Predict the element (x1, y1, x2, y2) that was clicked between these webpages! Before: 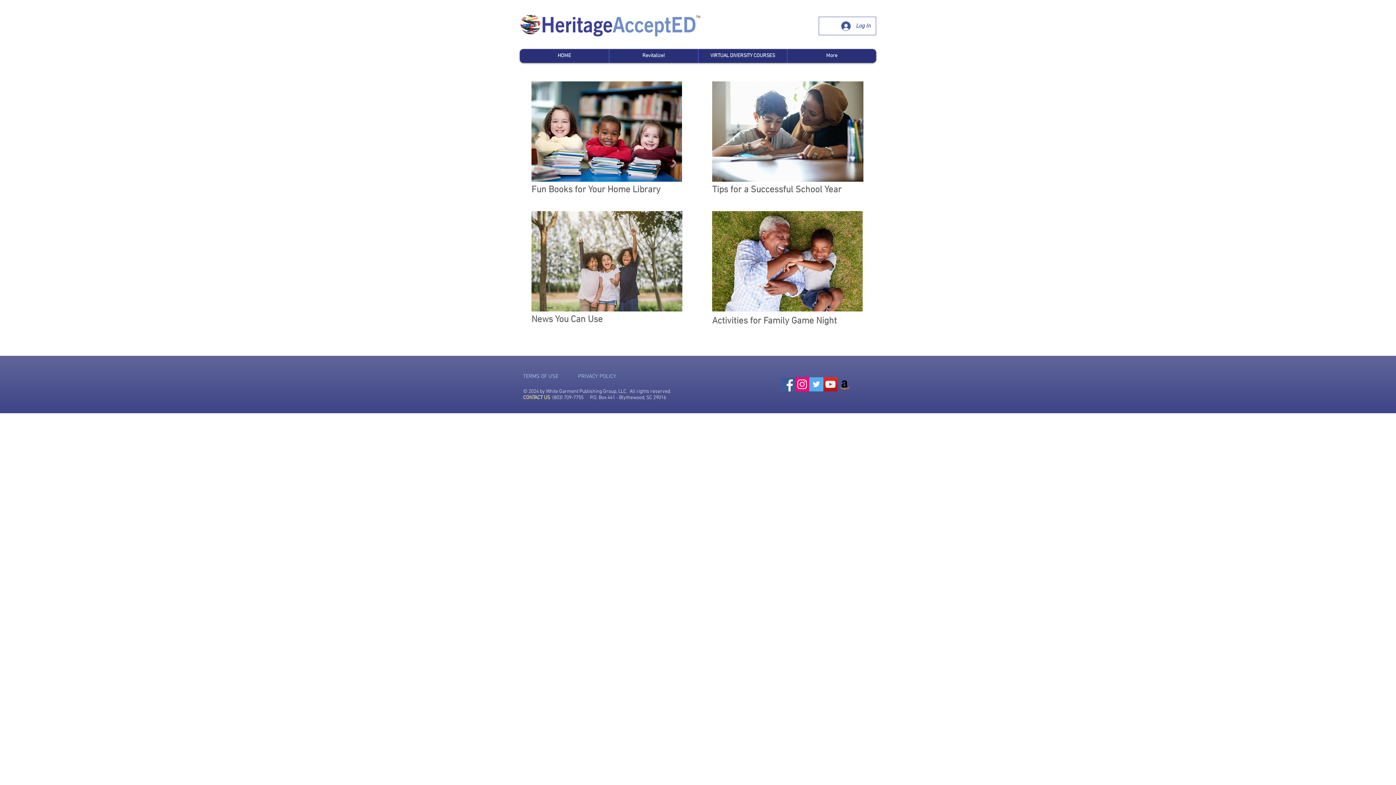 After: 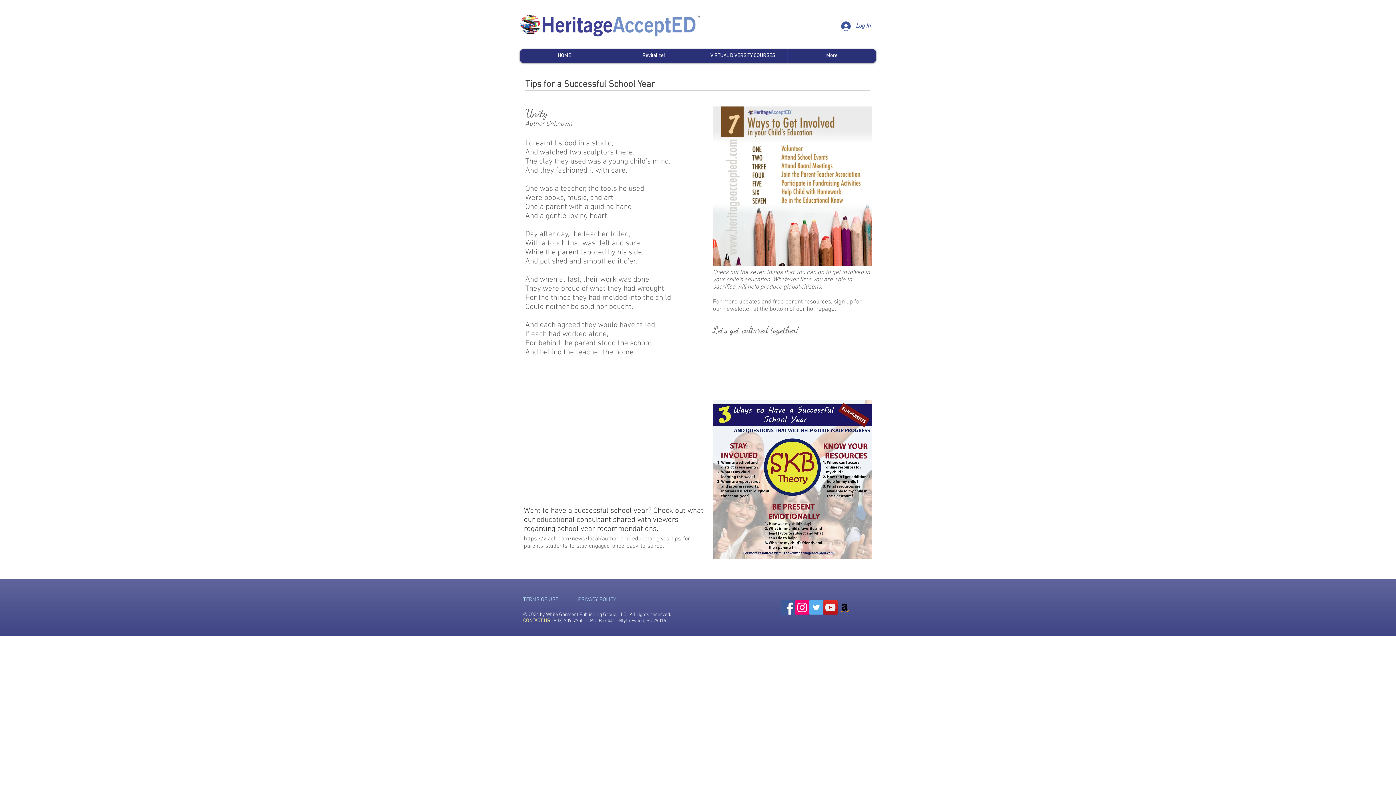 Action: bbox: (712, 81, 863, 181)